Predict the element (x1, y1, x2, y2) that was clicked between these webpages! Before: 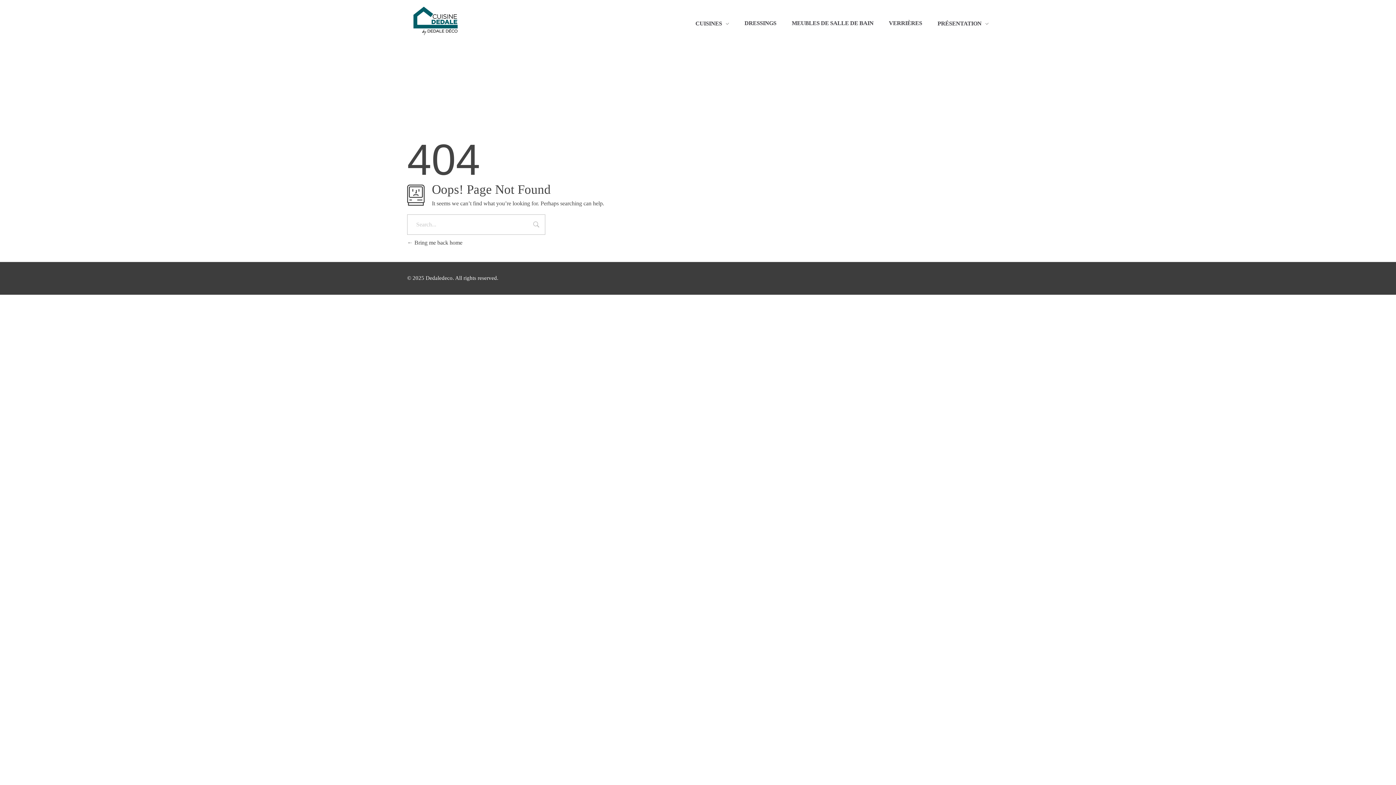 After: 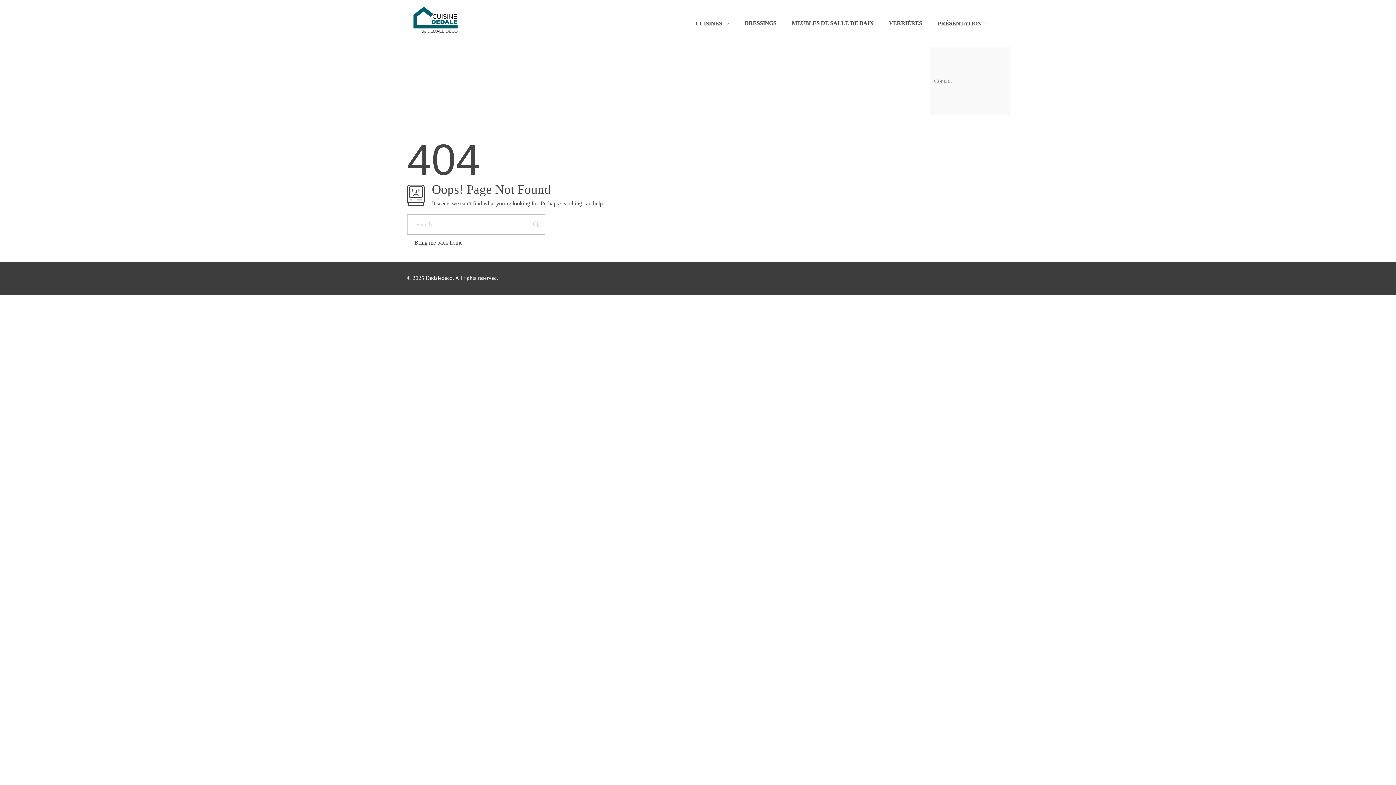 Action: bbox: (930, 0, 989, 47) label: PRÉSENTATION 